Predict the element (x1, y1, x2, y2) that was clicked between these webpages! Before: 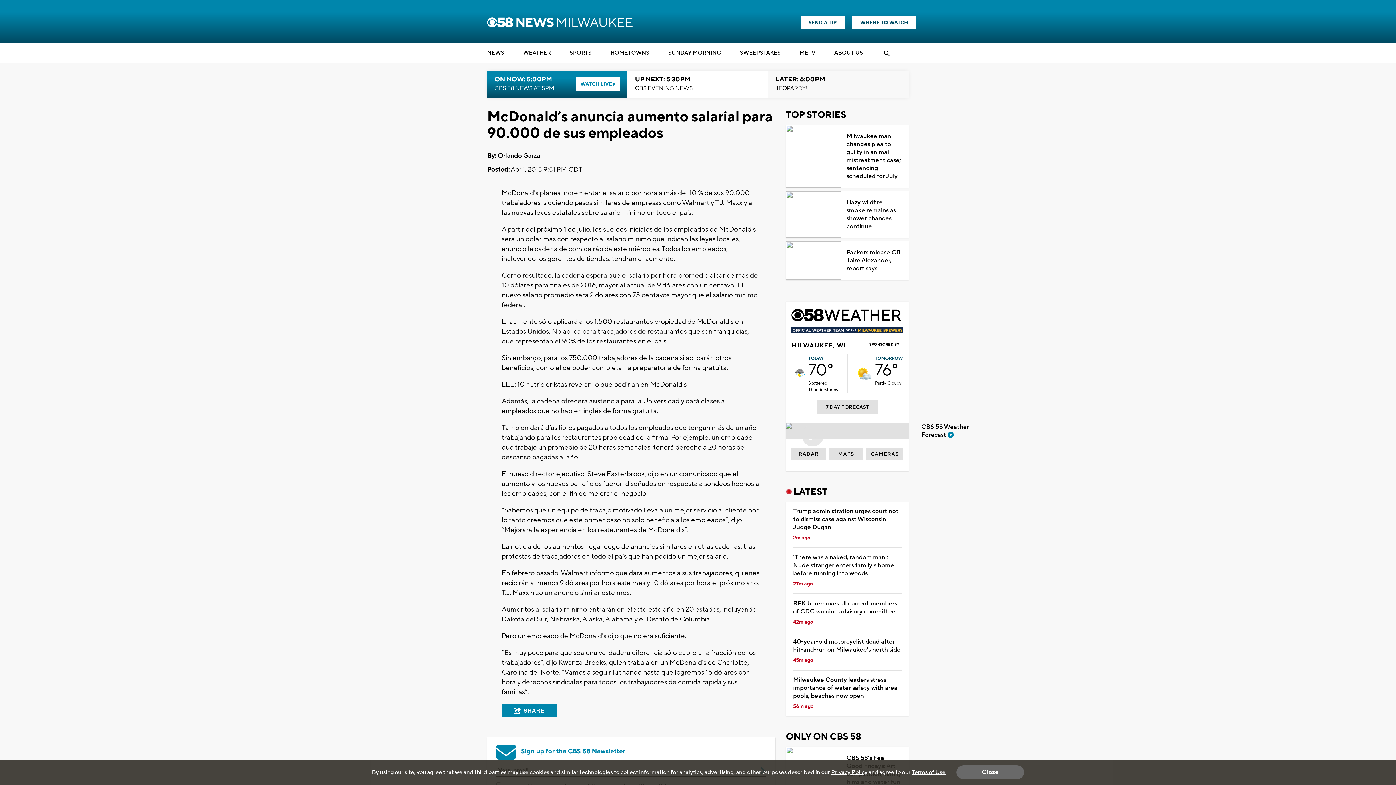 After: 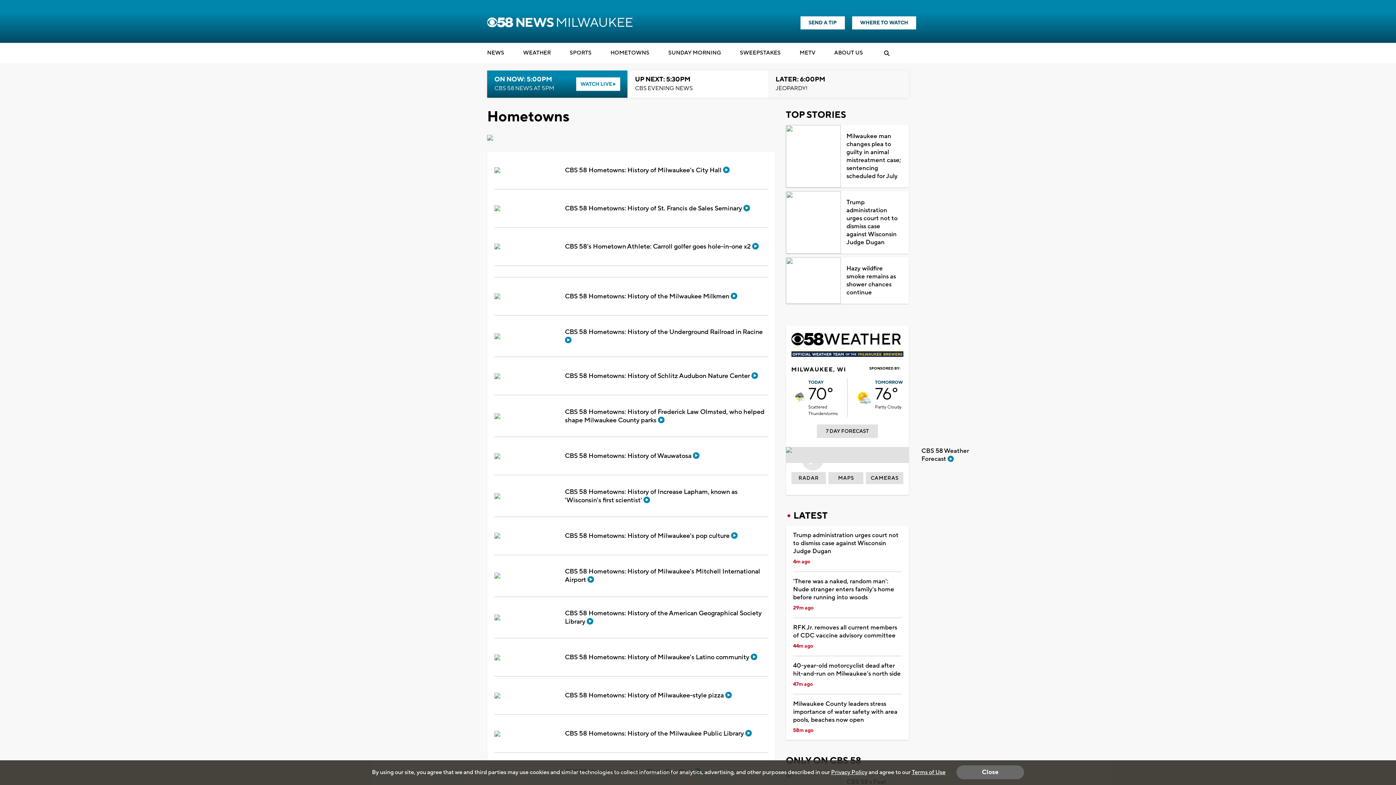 Action: label: HOMETOWNS bbox: (610, 47, 649, 58)